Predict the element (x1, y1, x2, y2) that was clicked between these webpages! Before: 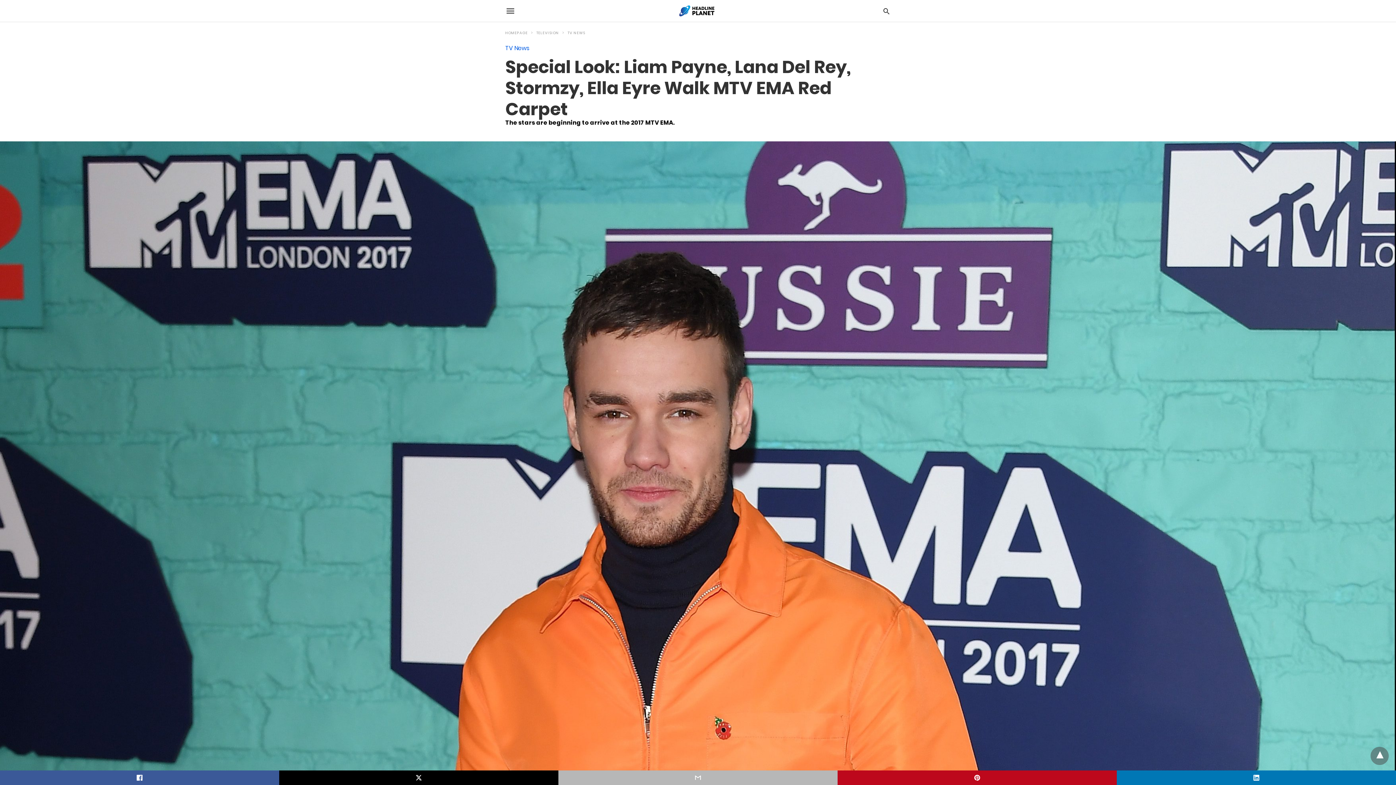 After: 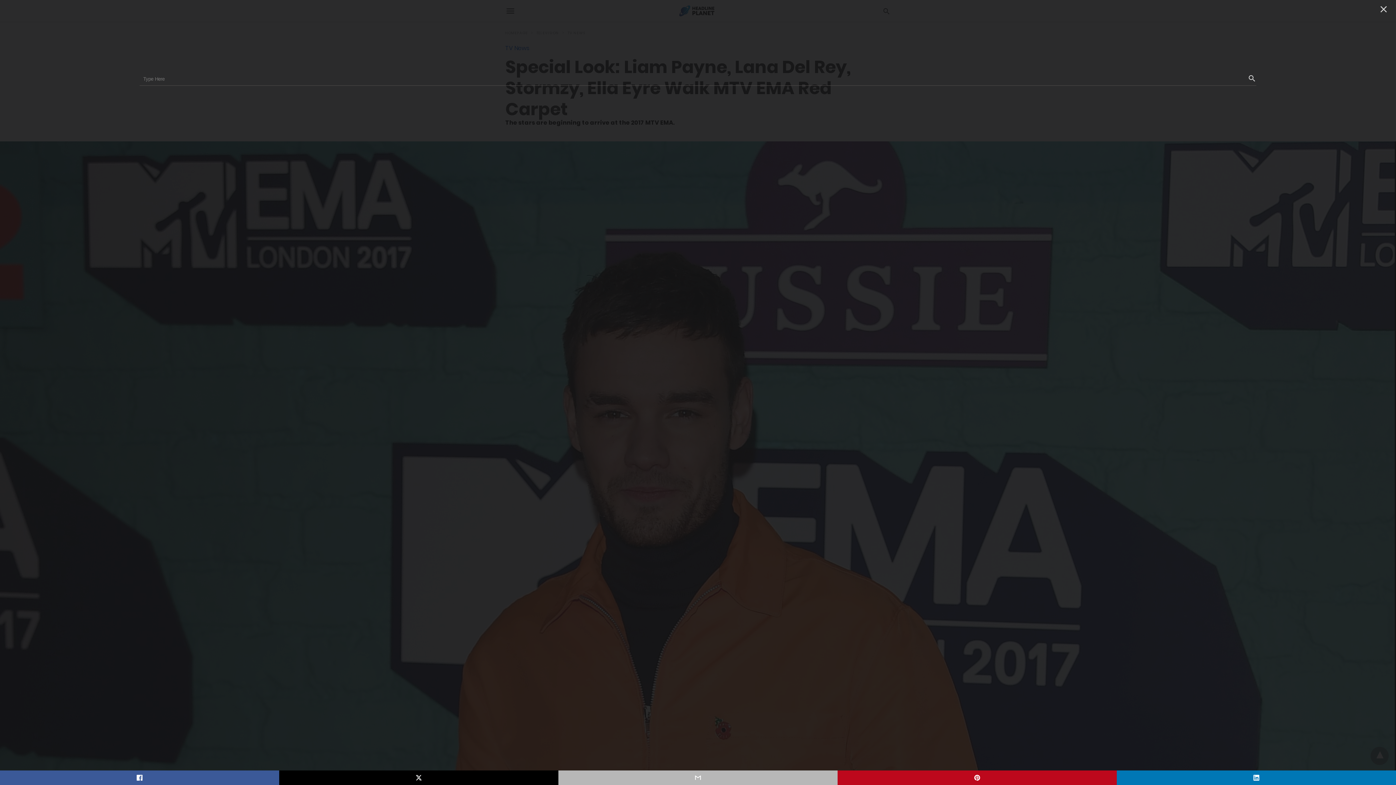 Action: bbox: (882, 6, 890, 15)